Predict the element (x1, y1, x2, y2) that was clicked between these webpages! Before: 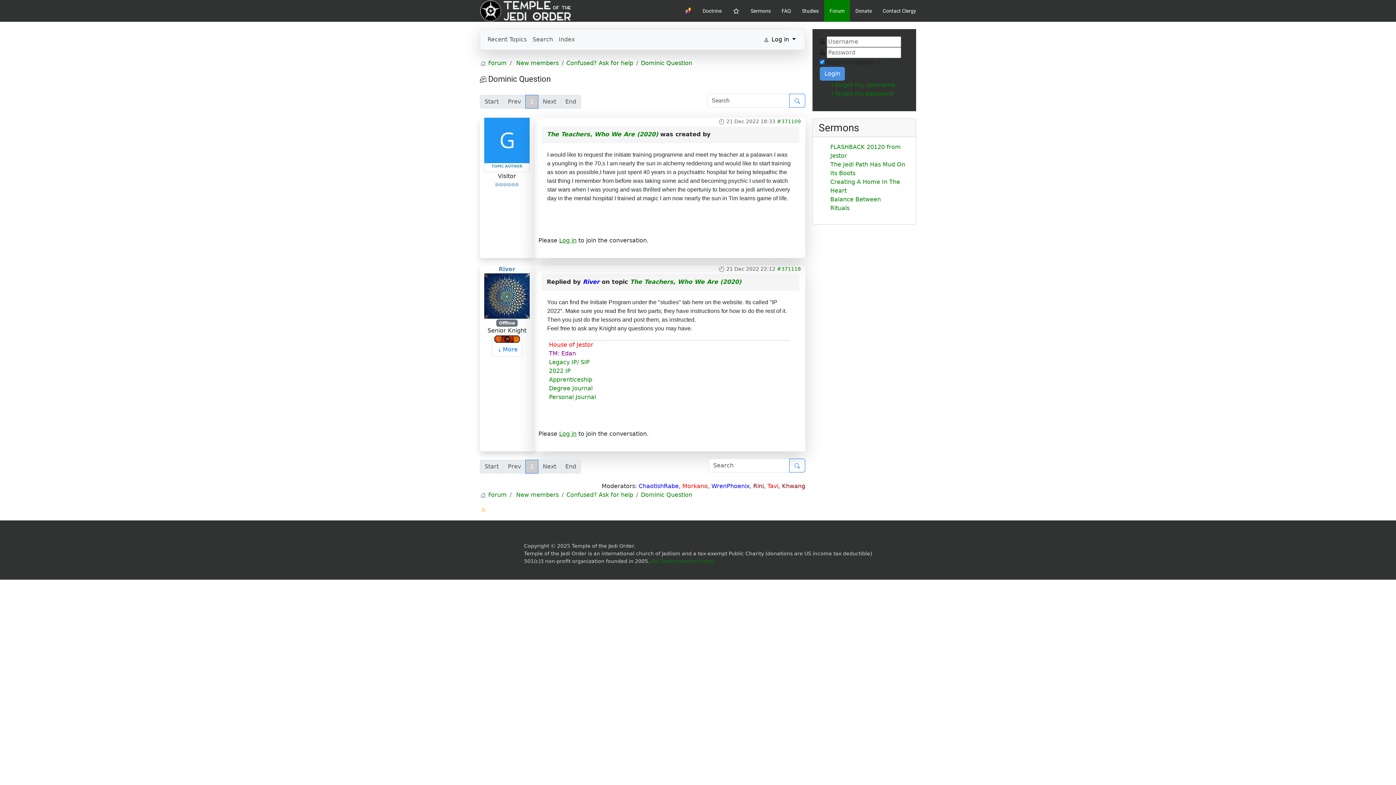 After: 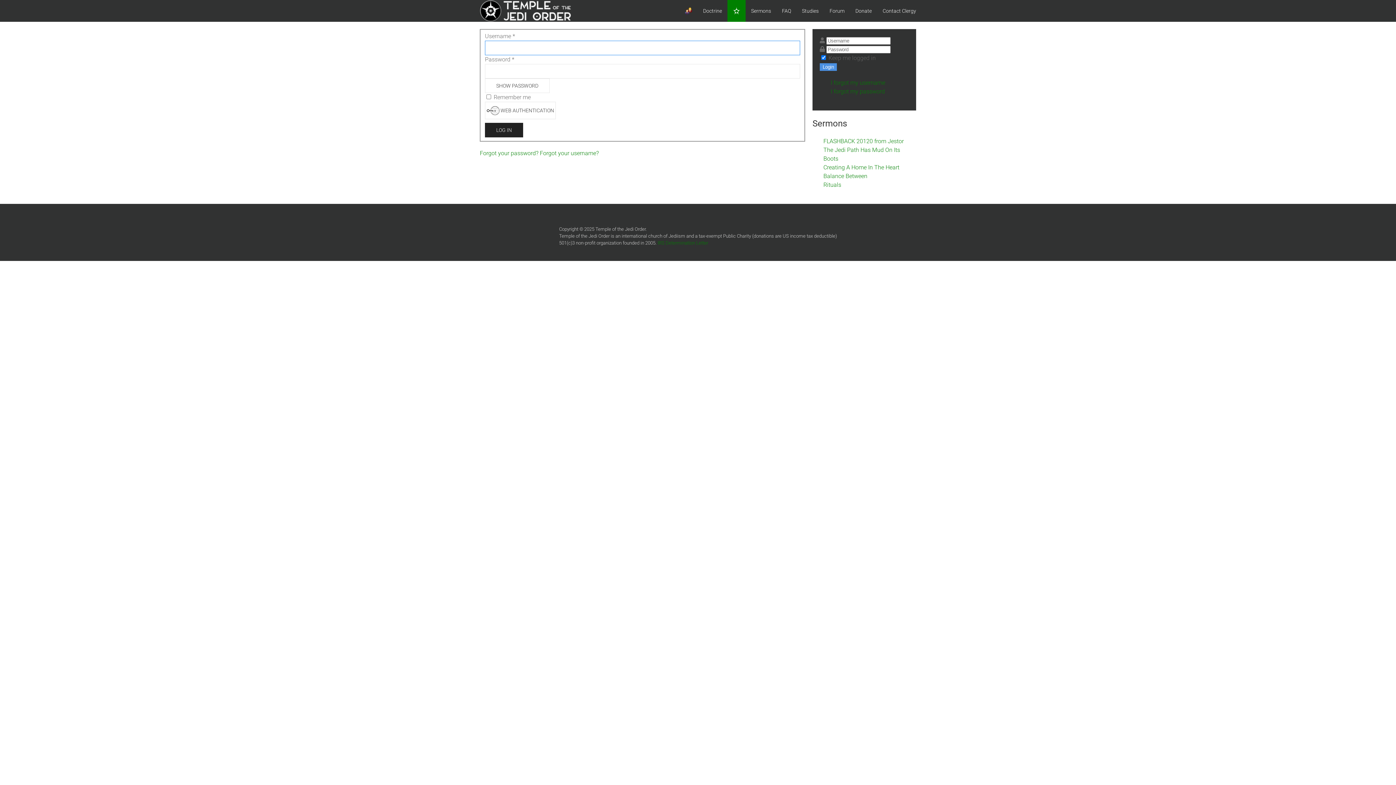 Action: bbox: (559, 237, 576, 244) label: Log in